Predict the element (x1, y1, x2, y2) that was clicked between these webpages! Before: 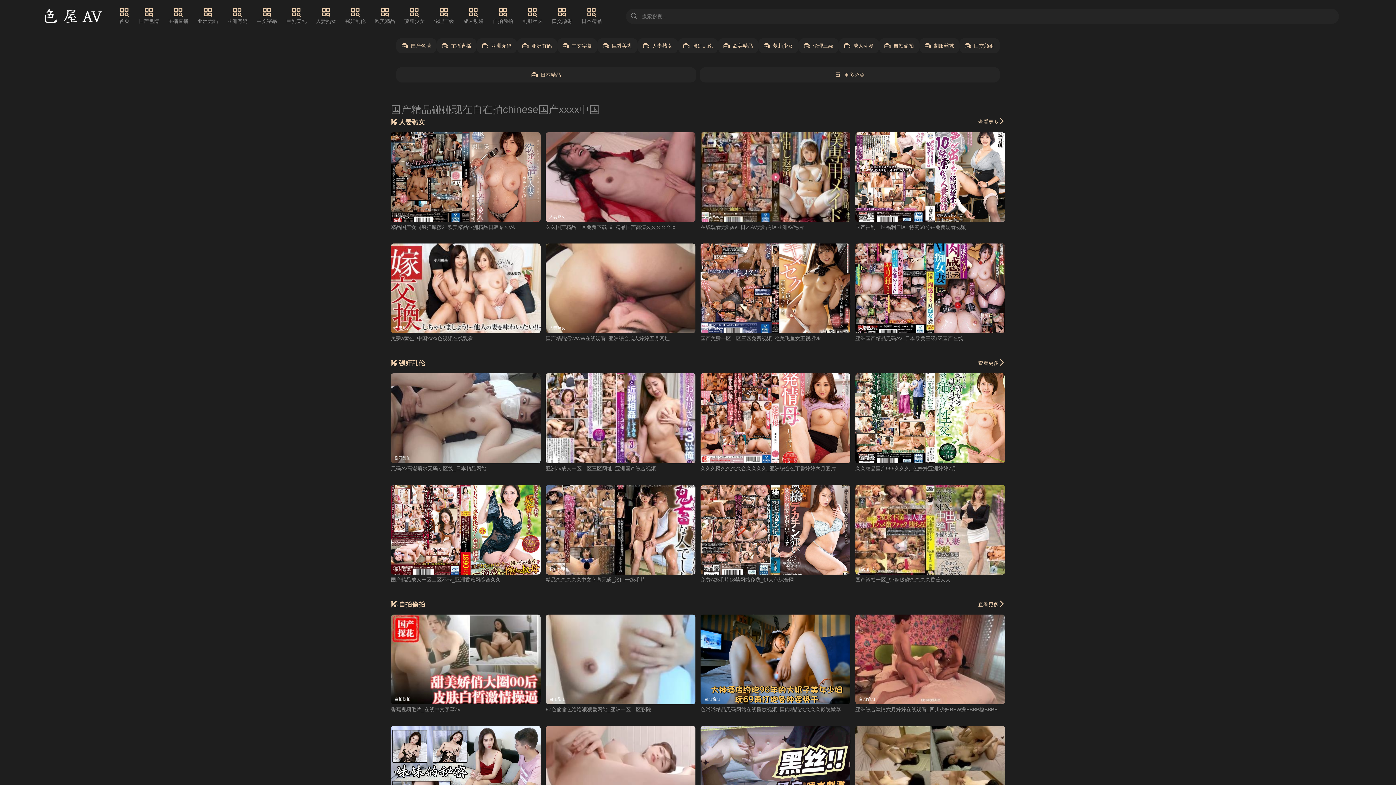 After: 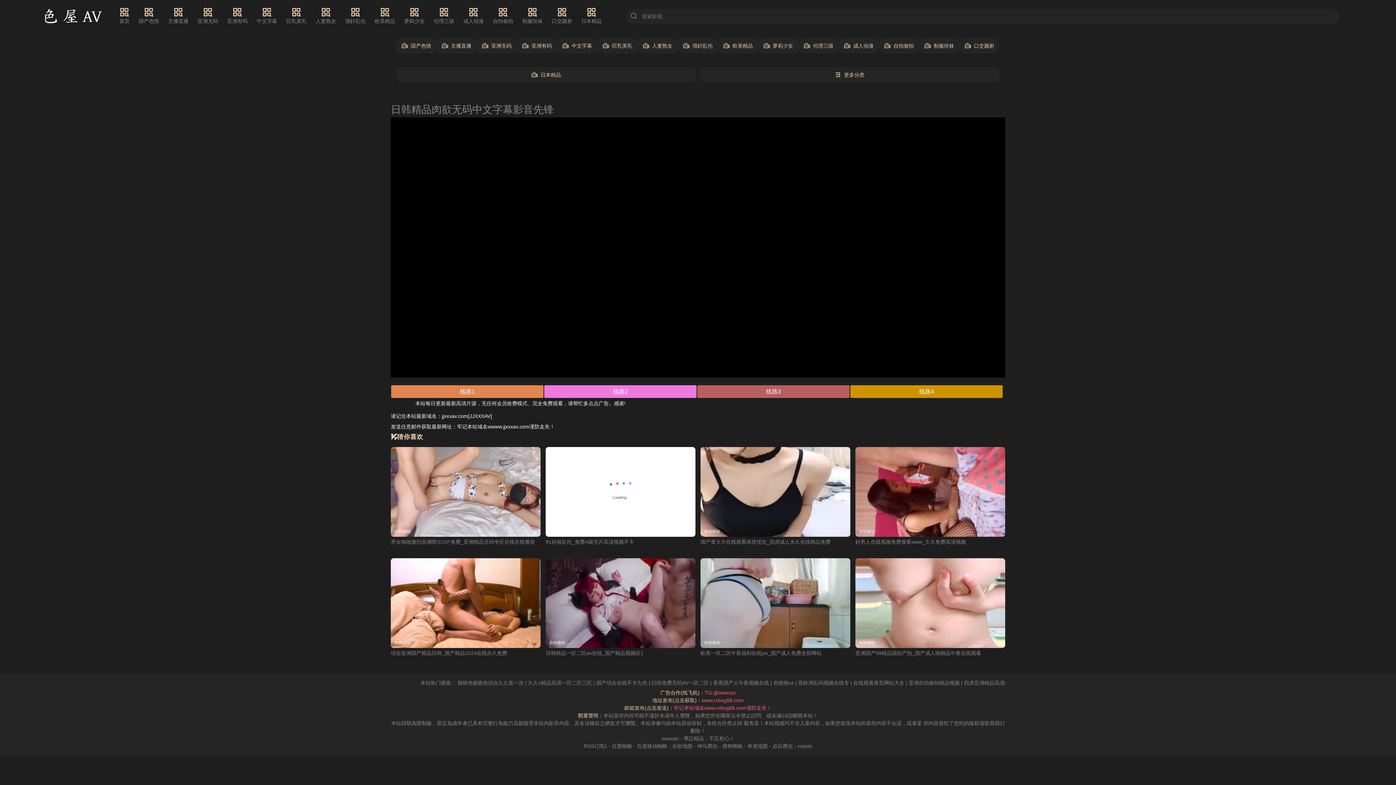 Action: label: 自拍偷拍 bbox: (390, 614, 540, 704)